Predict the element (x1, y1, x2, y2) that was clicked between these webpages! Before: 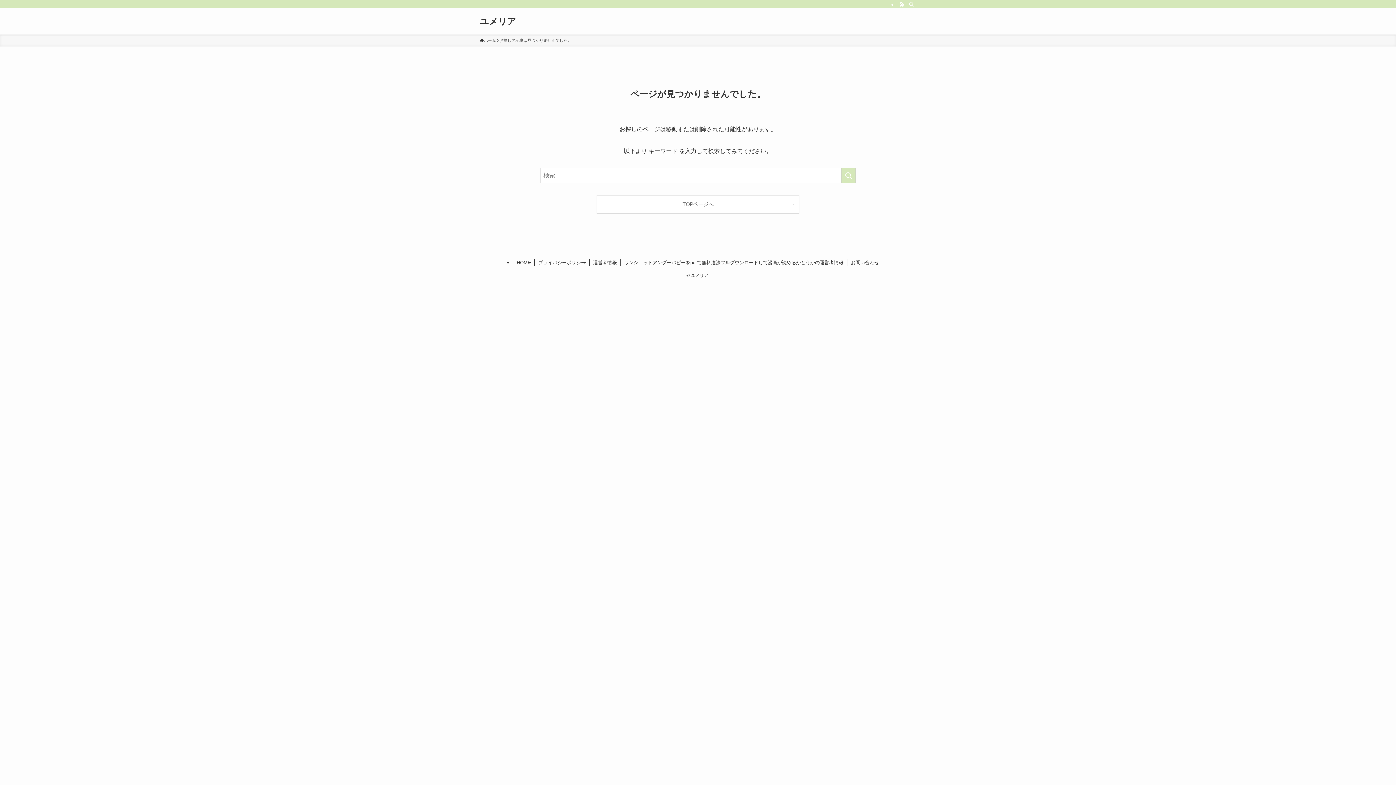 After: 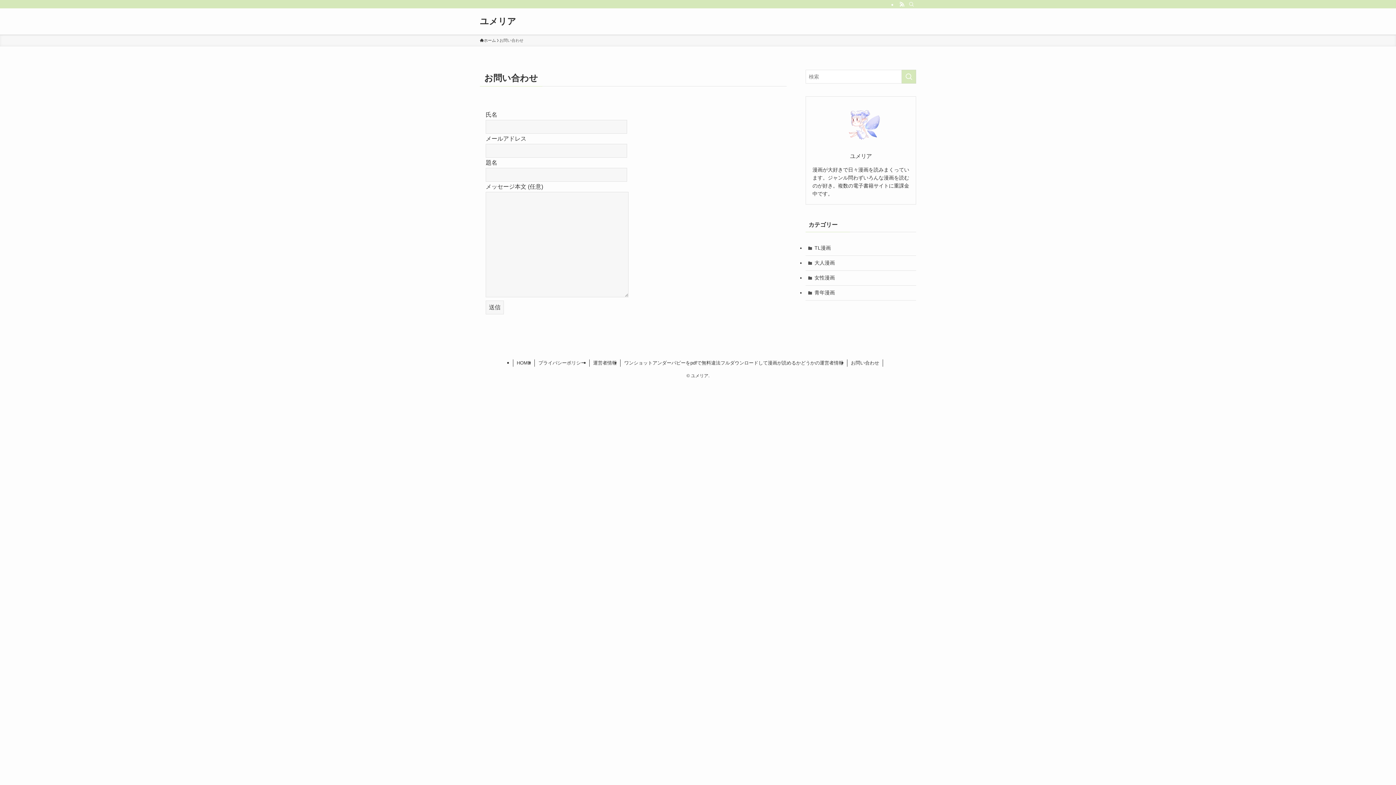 Action: label: お問い合わせ bbox: (847, 259, 883, 266)